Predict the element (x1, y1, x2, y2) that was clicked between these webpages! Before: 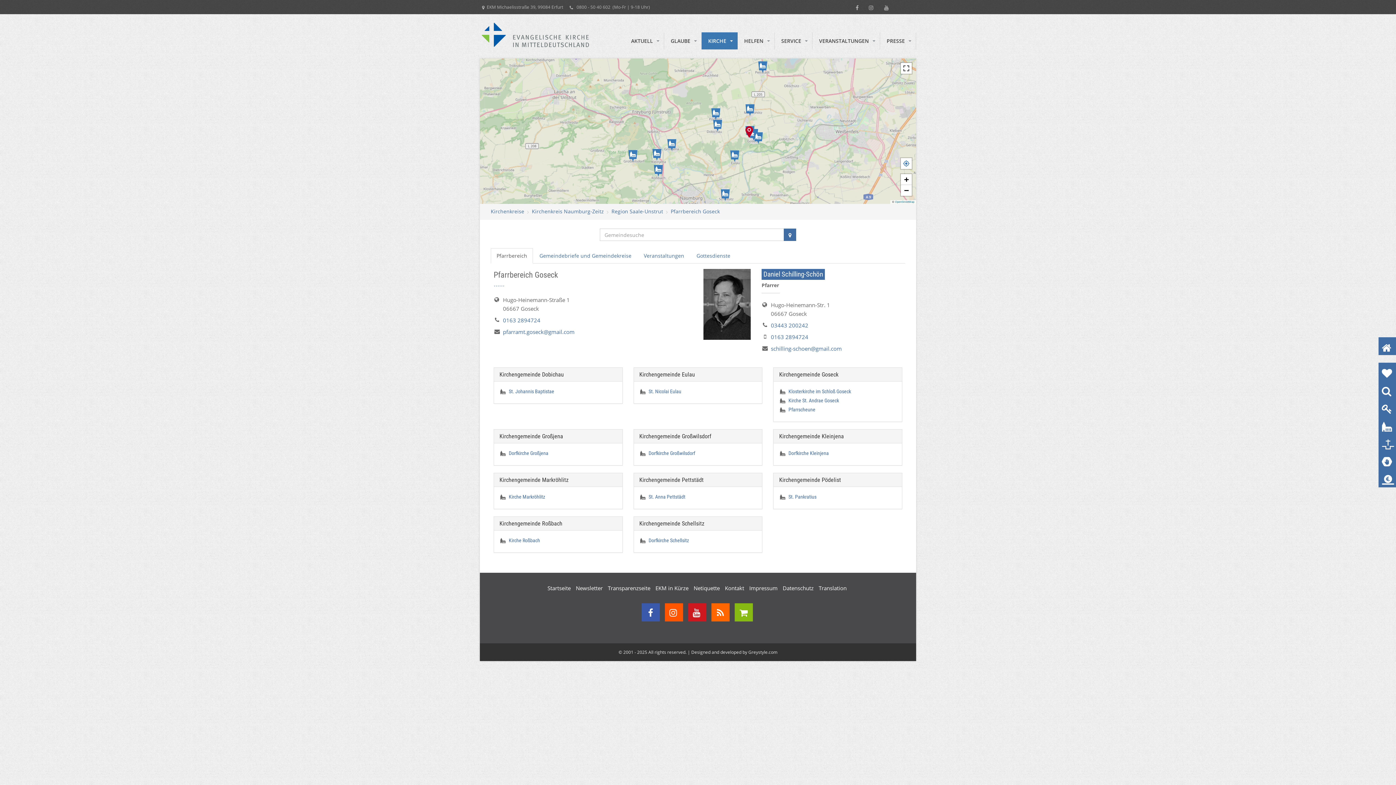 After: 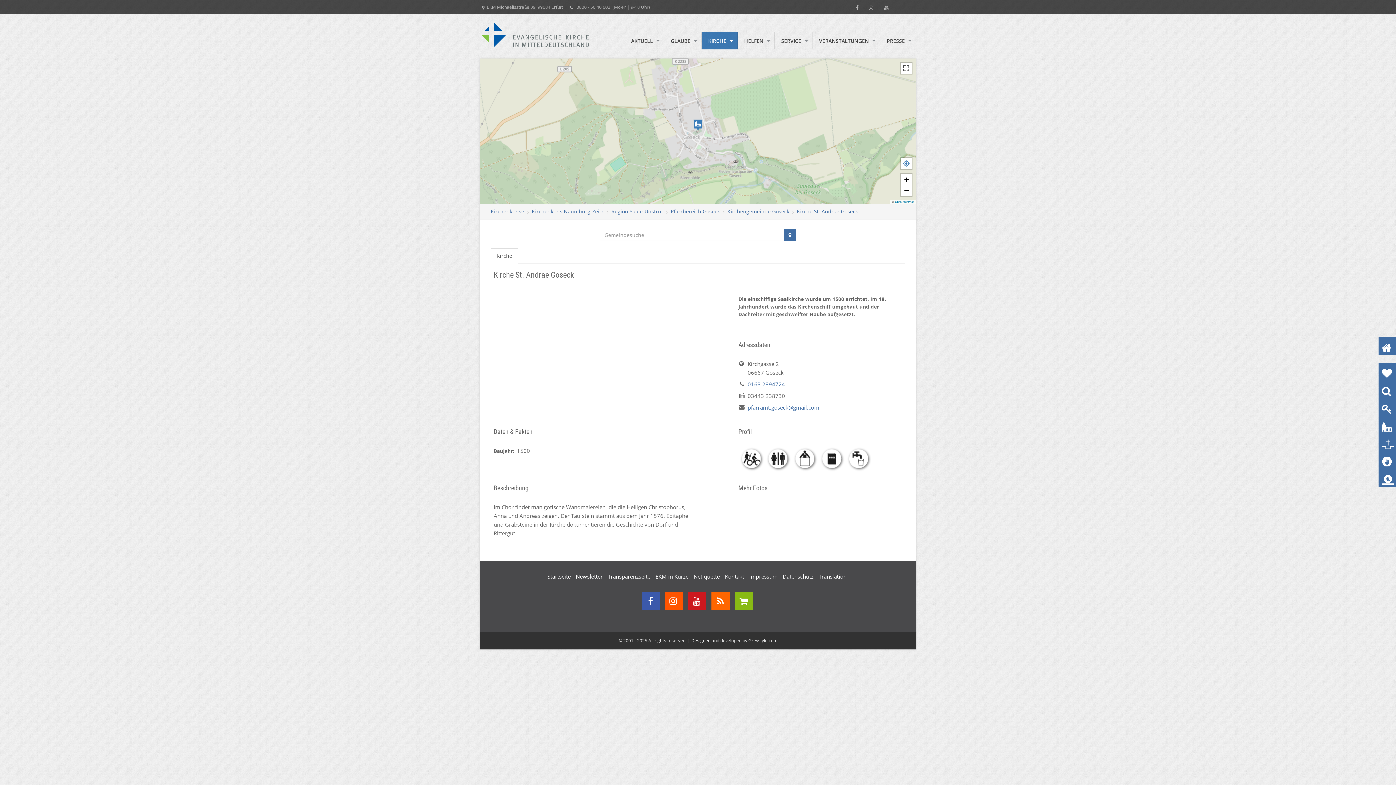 Action: bbox: (788, 397, 839, 403) label: Kirche St. Andrae Goseck